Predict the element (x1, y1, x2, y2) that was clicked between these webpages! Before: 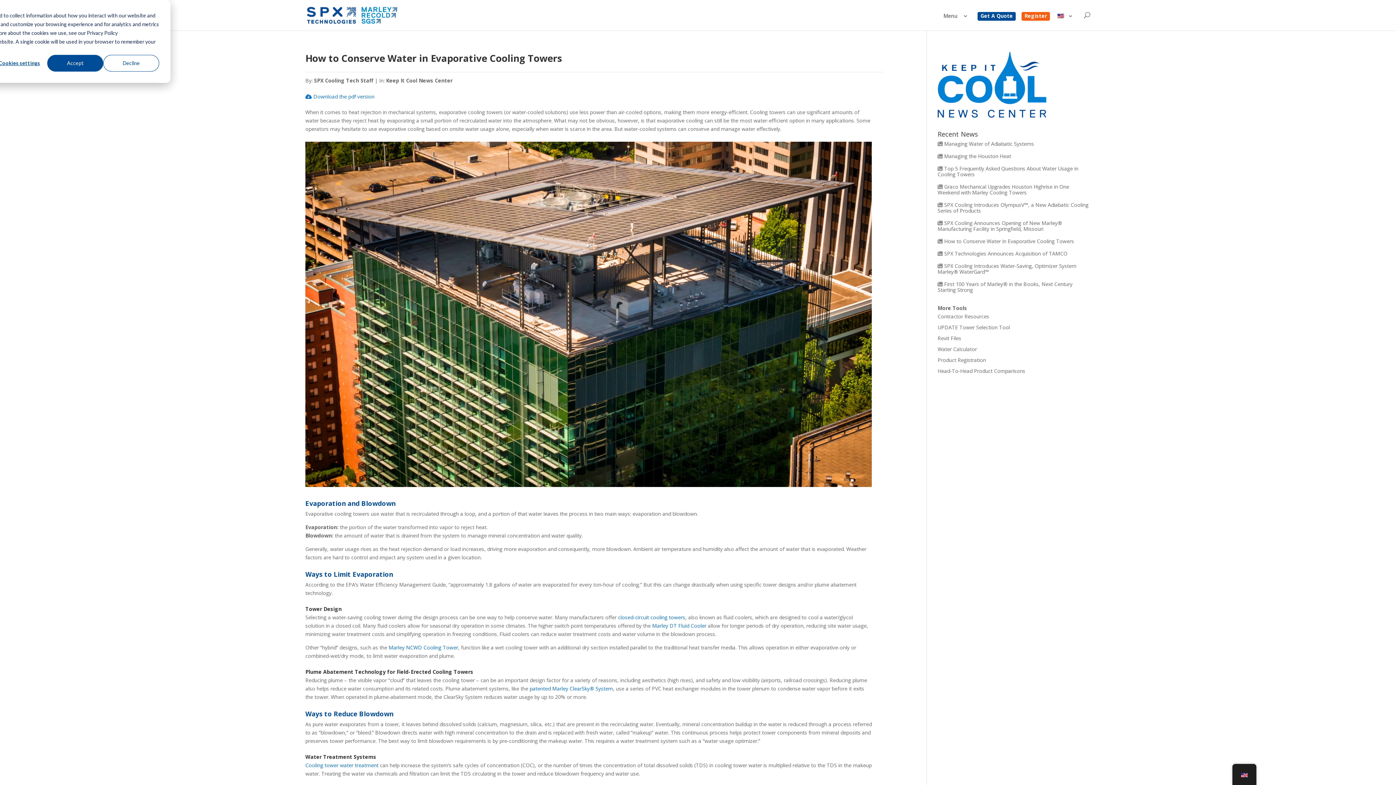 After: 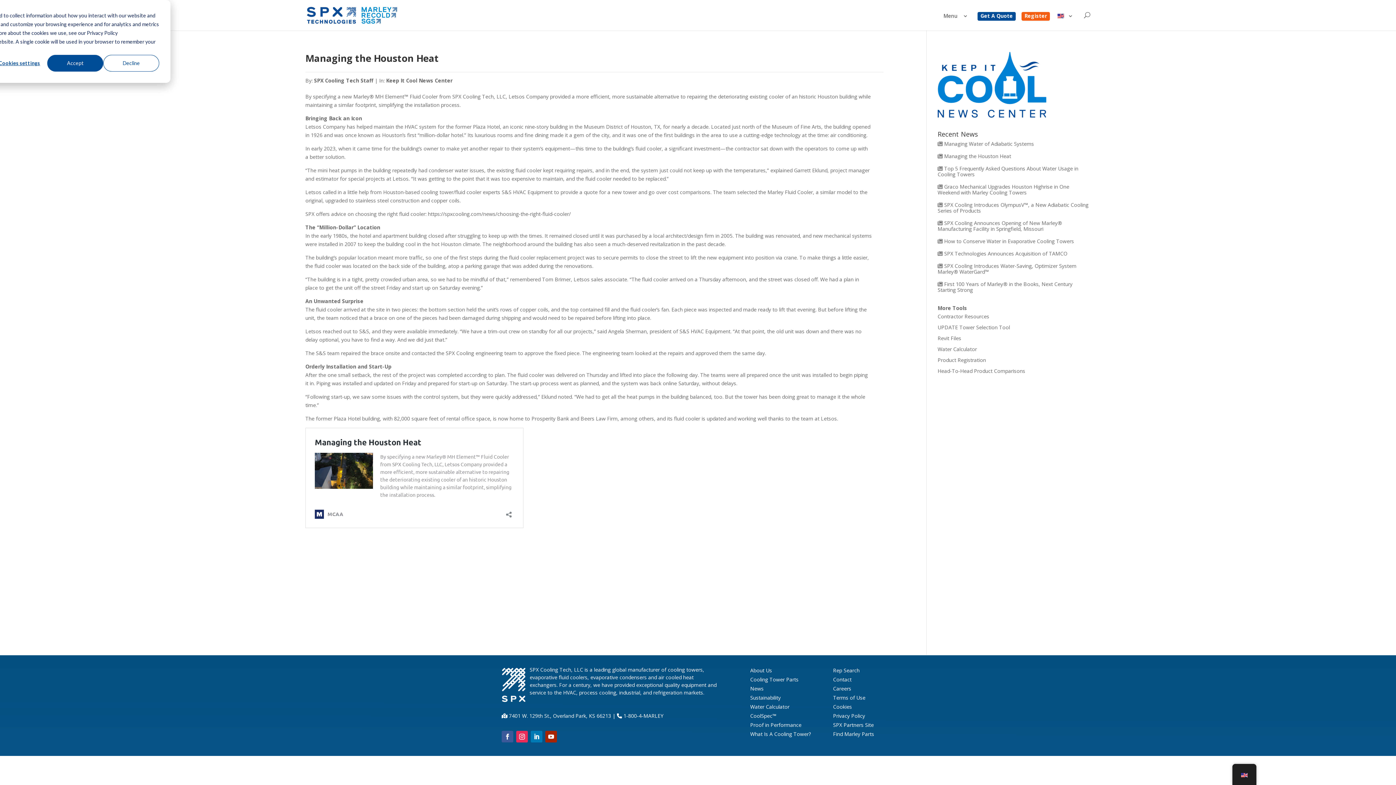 Action: bbox: (944, 152, 1011, 159) label: Managing the Houston Heat